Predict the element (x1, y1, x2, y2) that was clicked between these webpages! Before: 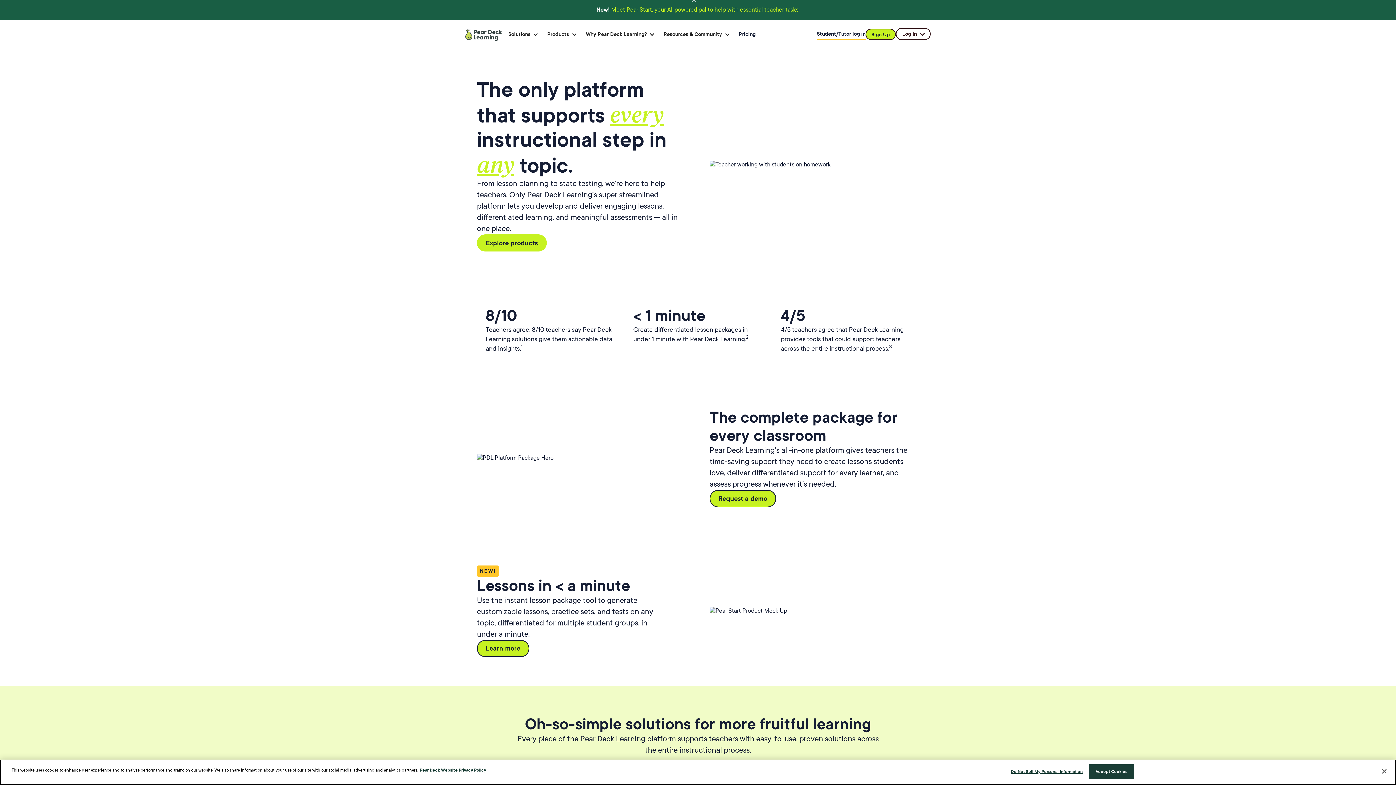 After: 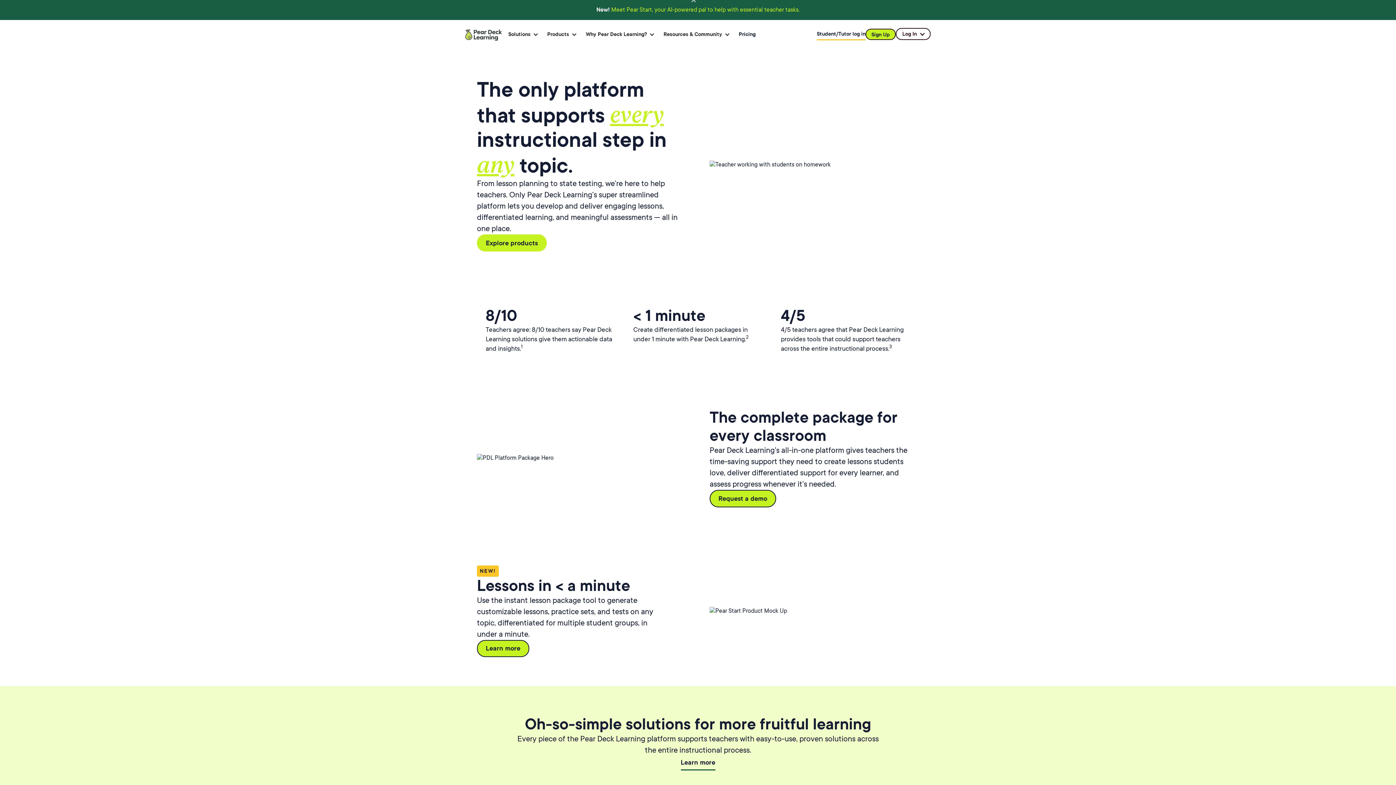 Action: bbox: (1376, 763, 1392, 779) label: Close